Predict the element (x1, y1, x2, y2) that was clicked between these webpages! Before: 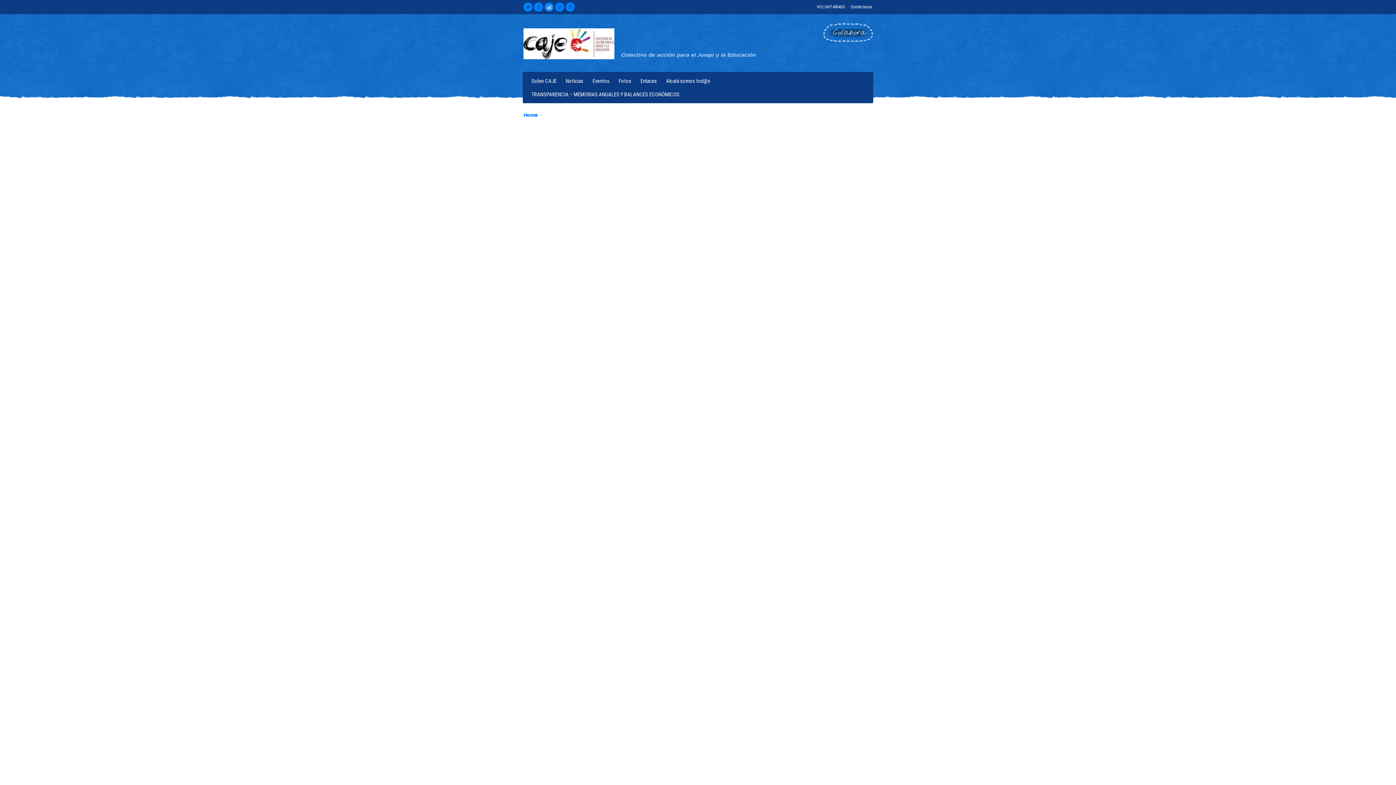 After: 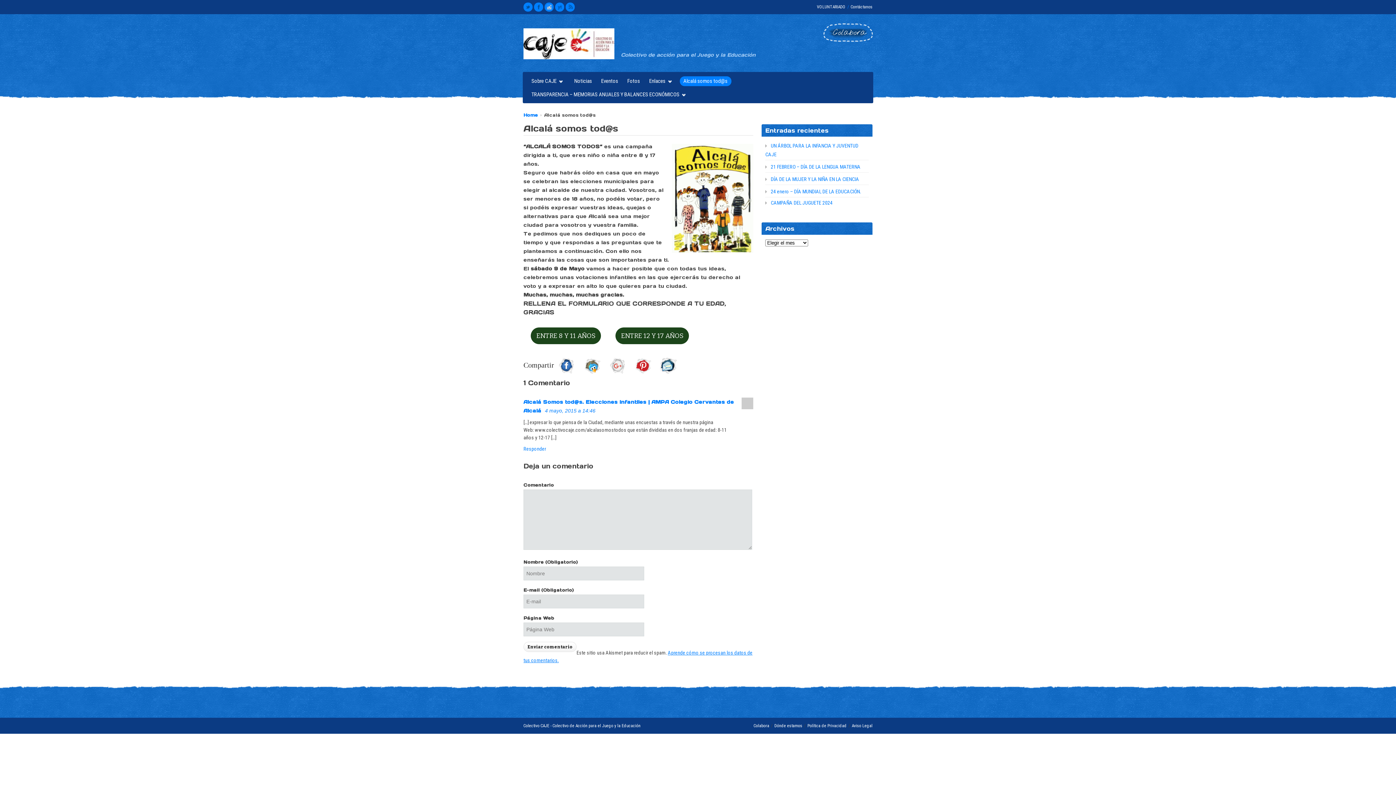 Action: label: Alcalá somos tod@s bbox: (662, 76, 714, 86)